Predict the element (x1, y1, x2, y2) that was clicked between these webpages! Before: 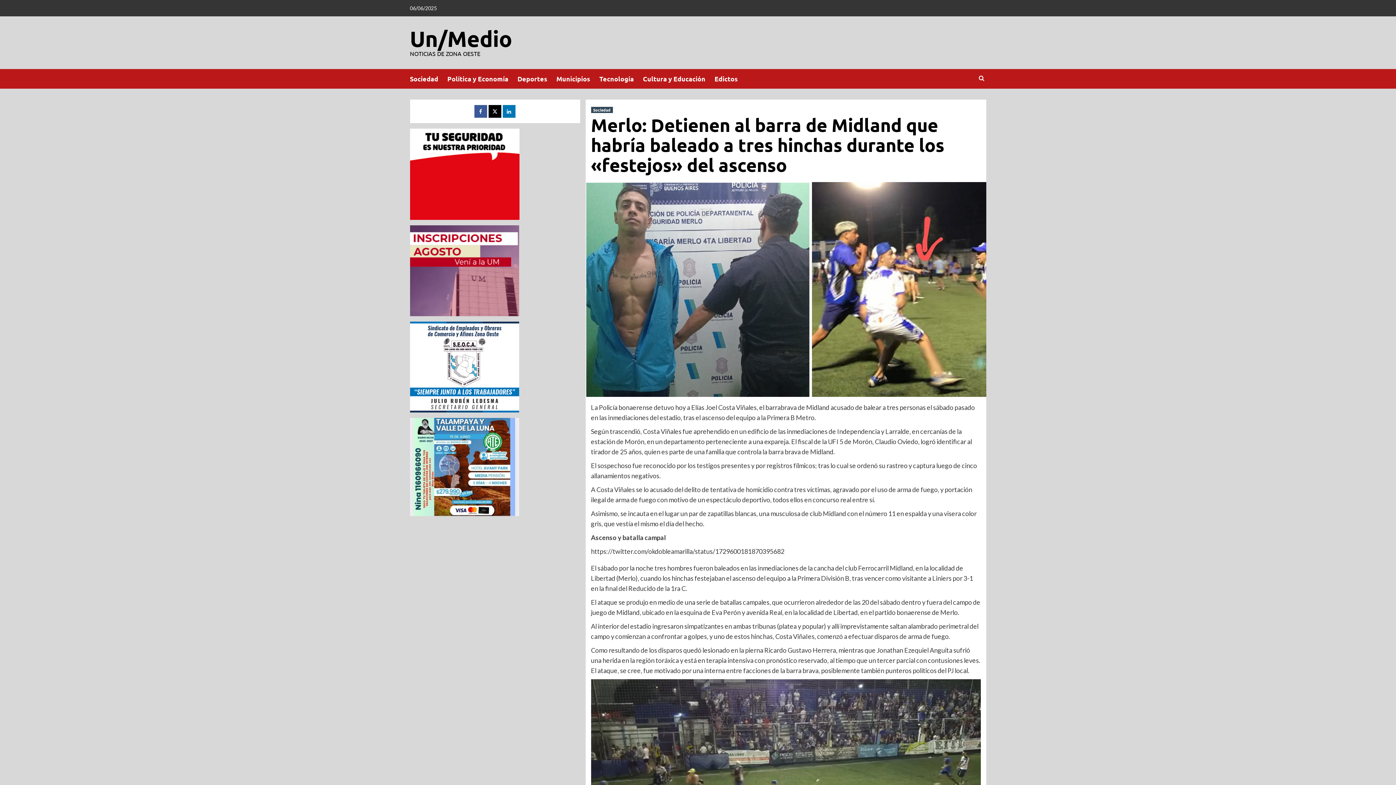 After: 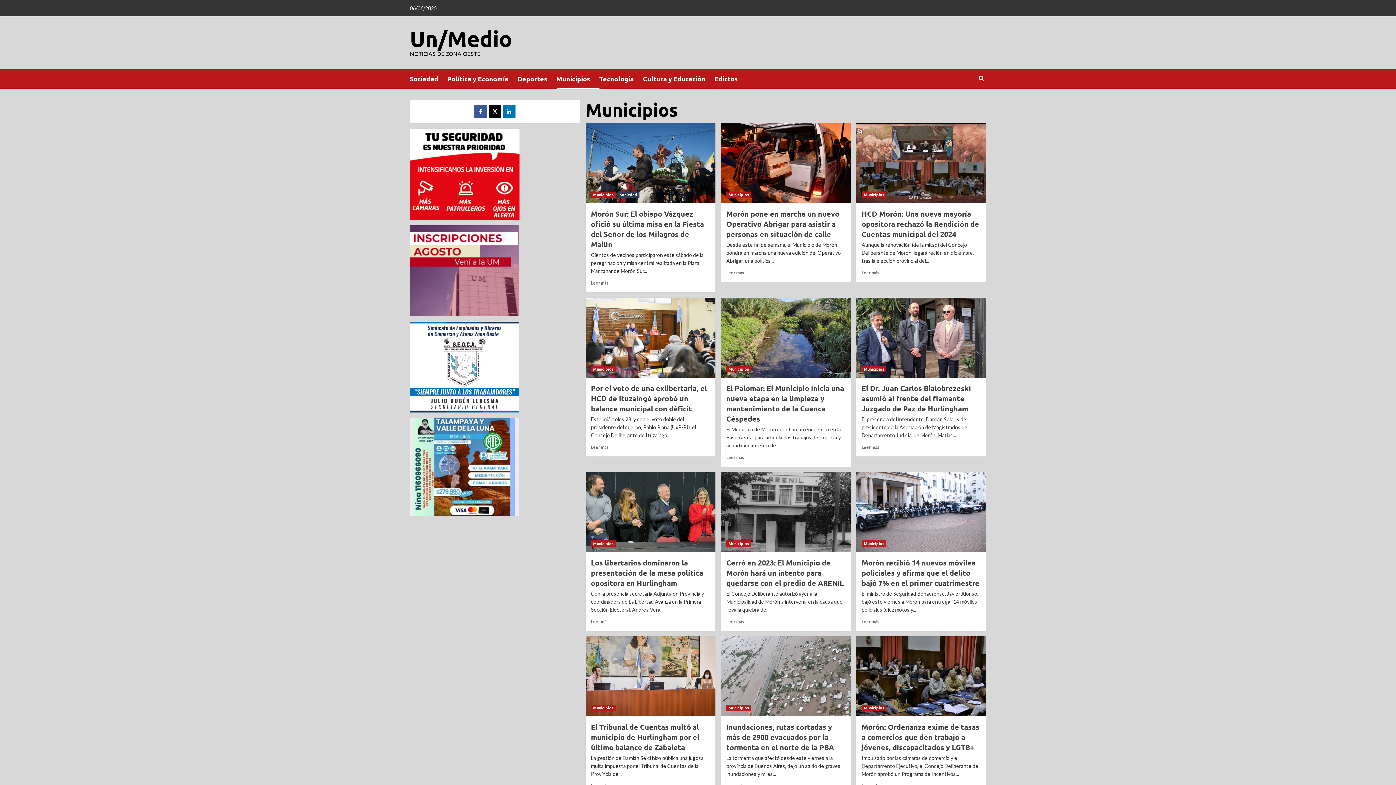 Action: bbox: (556, 69, 599, 88) label: Municipios